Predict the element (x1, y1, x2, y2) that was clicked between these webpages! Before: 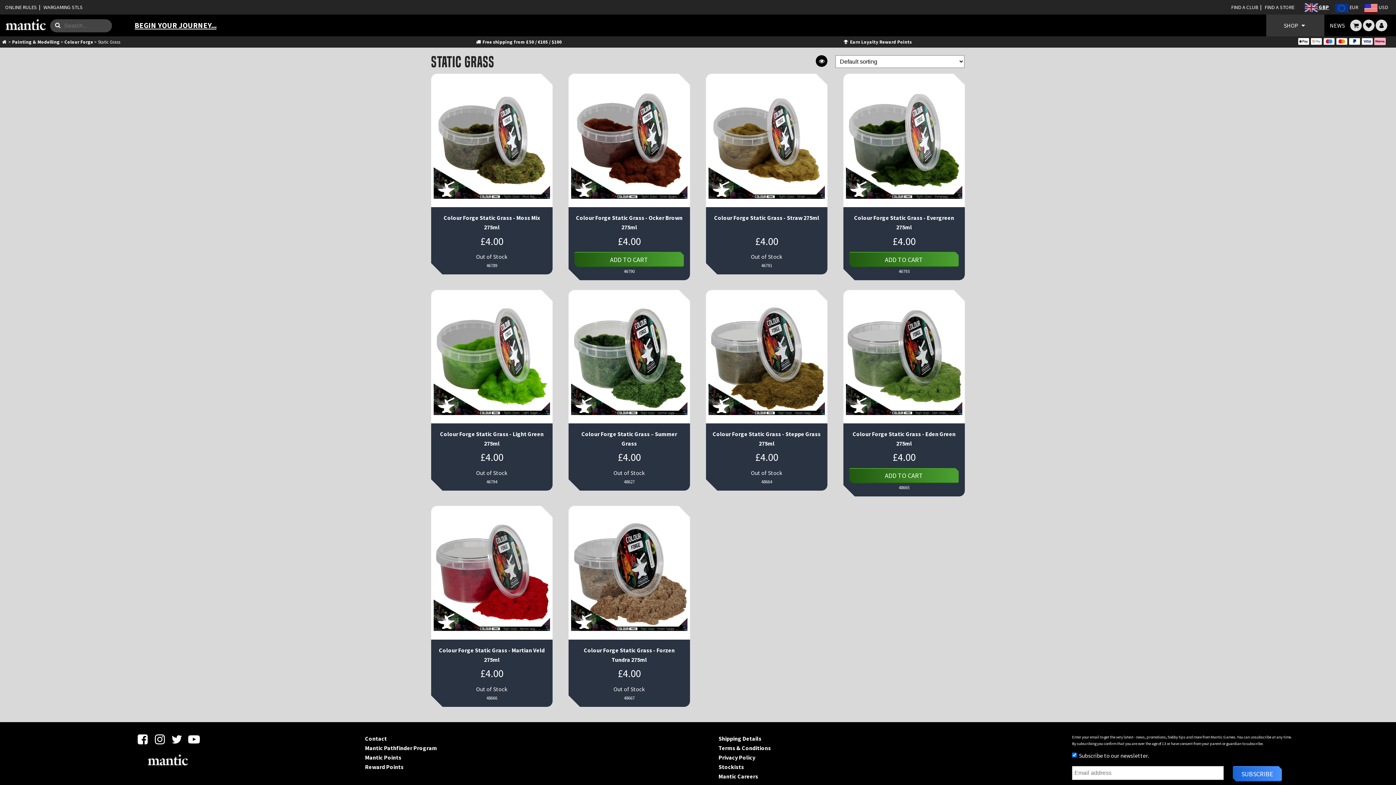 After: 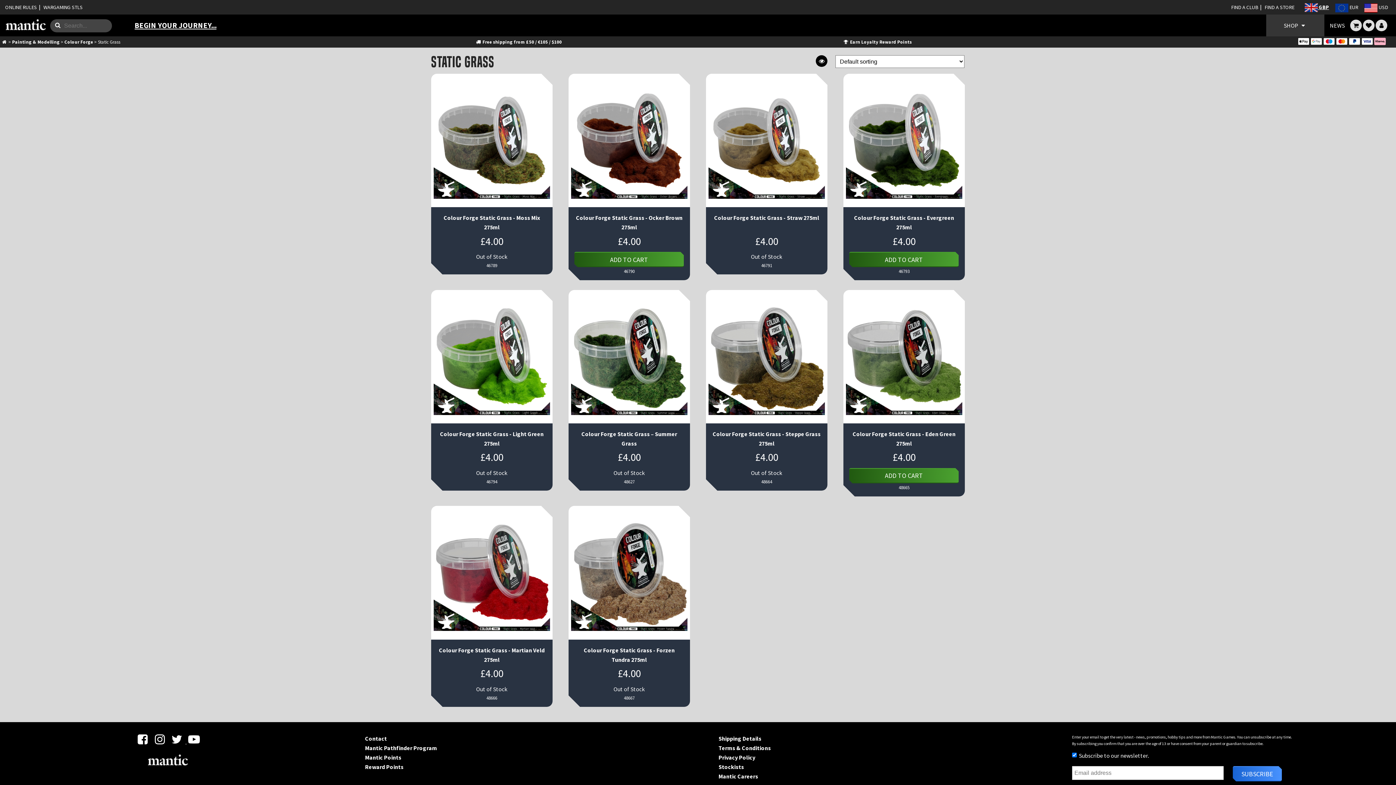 Action: bbox: (185, 738, 201, 745) label:  